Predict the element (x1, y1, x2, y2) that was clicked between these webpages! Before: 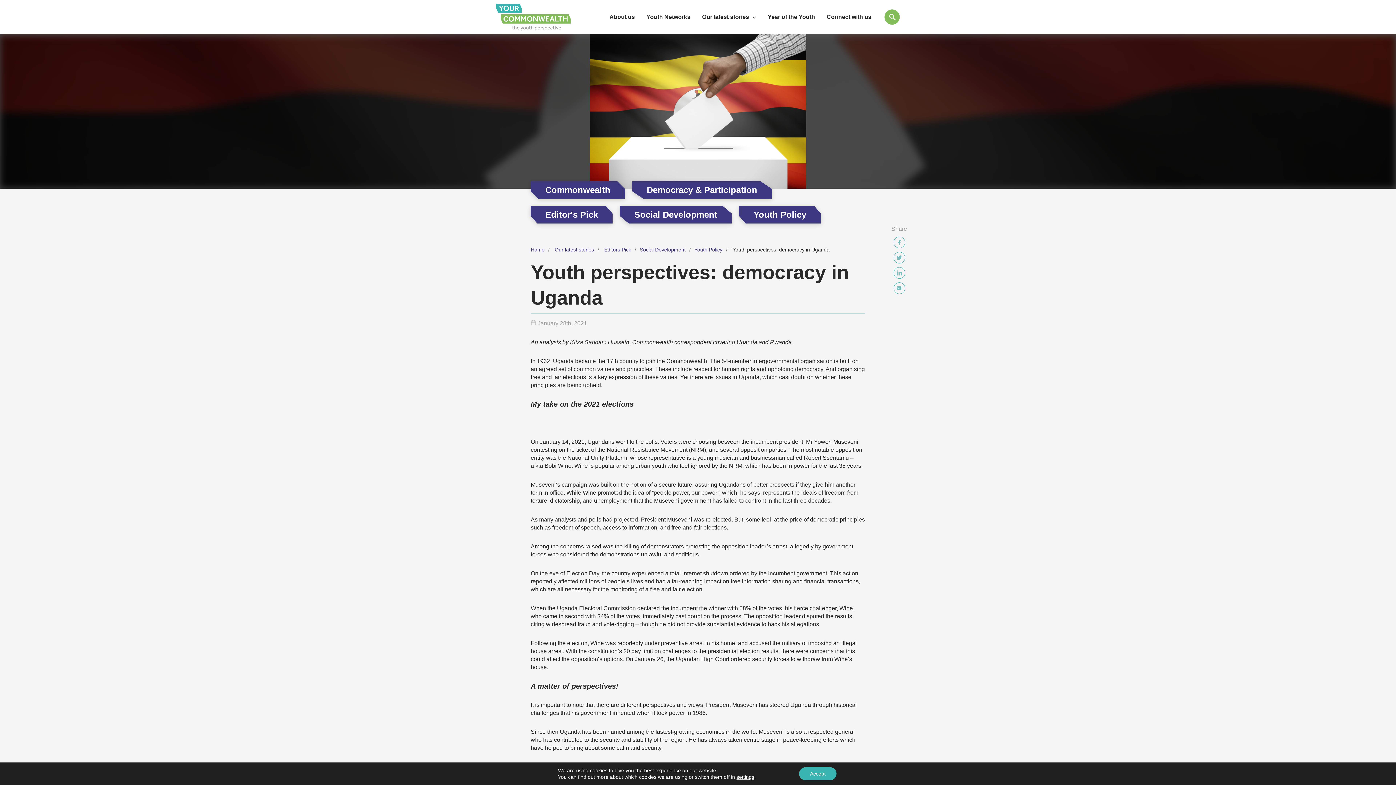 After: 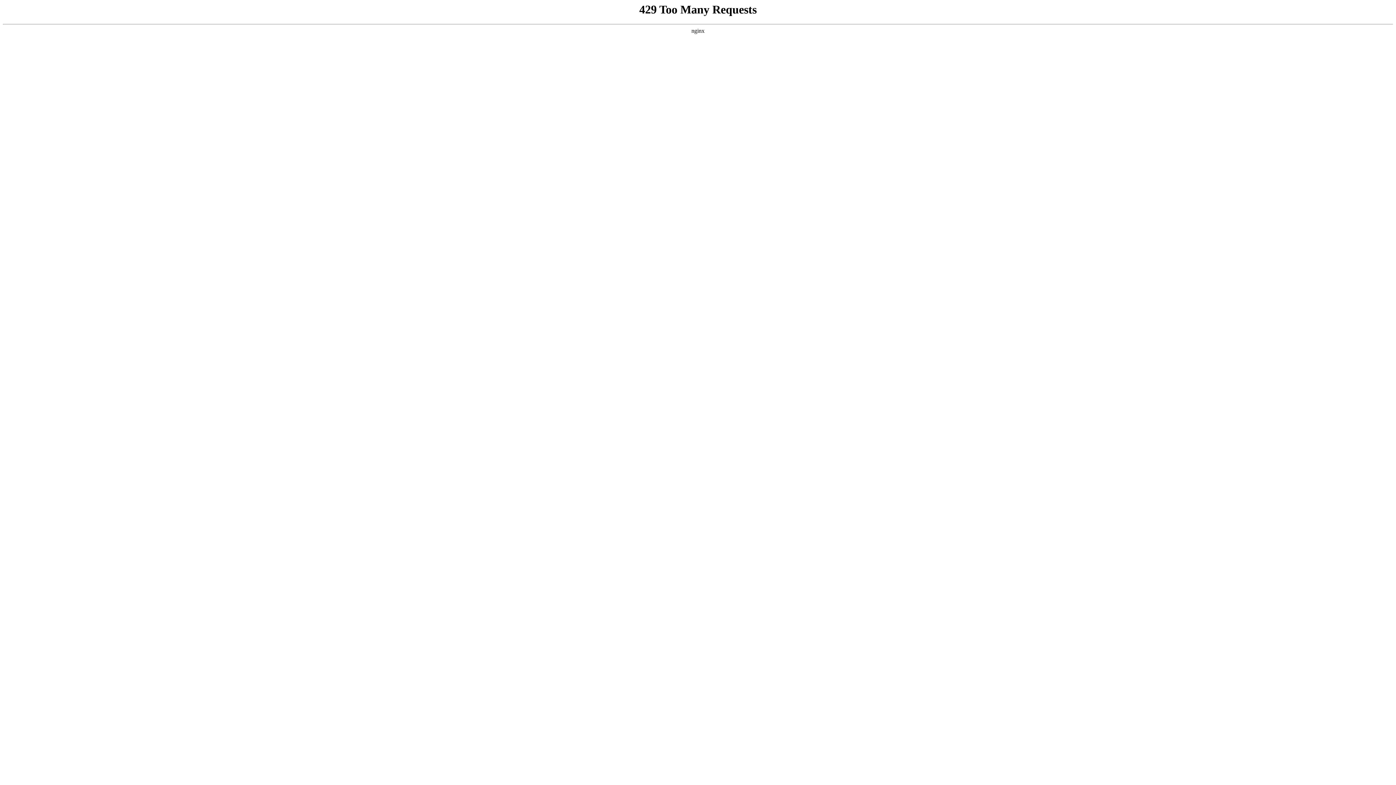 Action: label: Editors Pick bbox: (604, 246, 640, 252)